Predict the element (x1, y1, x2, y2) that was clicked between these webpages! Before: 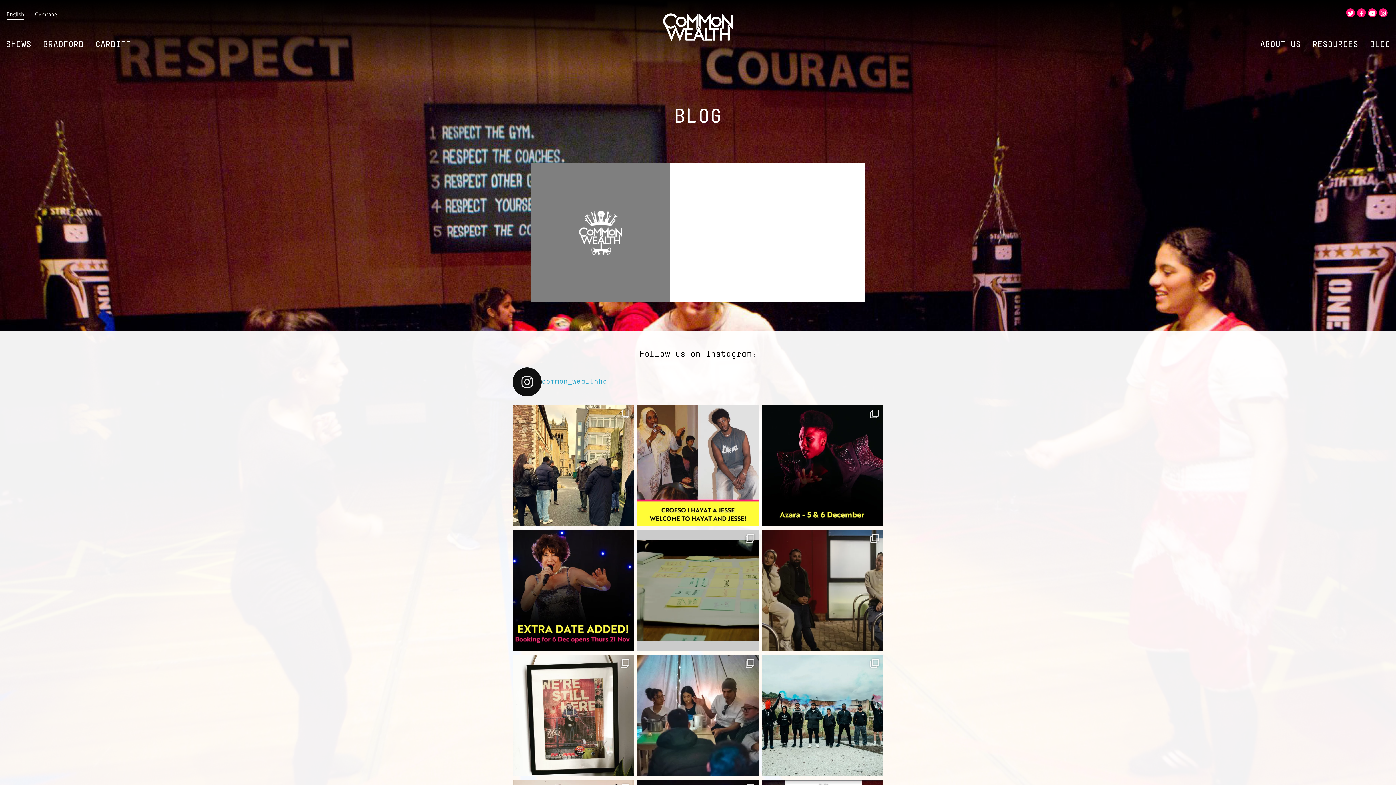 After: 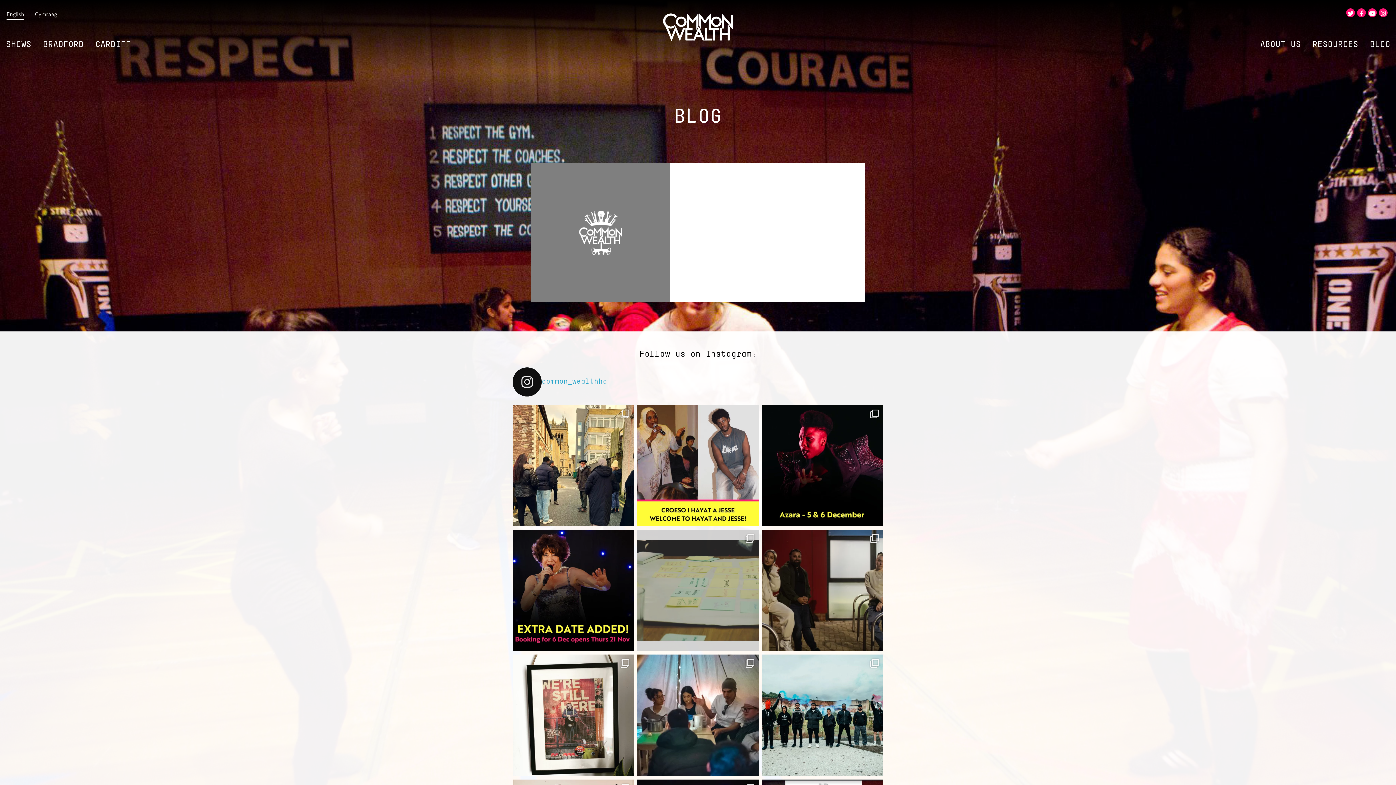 Action: label: We had a gorgeous creative week last week making m bbox: (637, 530, 758, 651)